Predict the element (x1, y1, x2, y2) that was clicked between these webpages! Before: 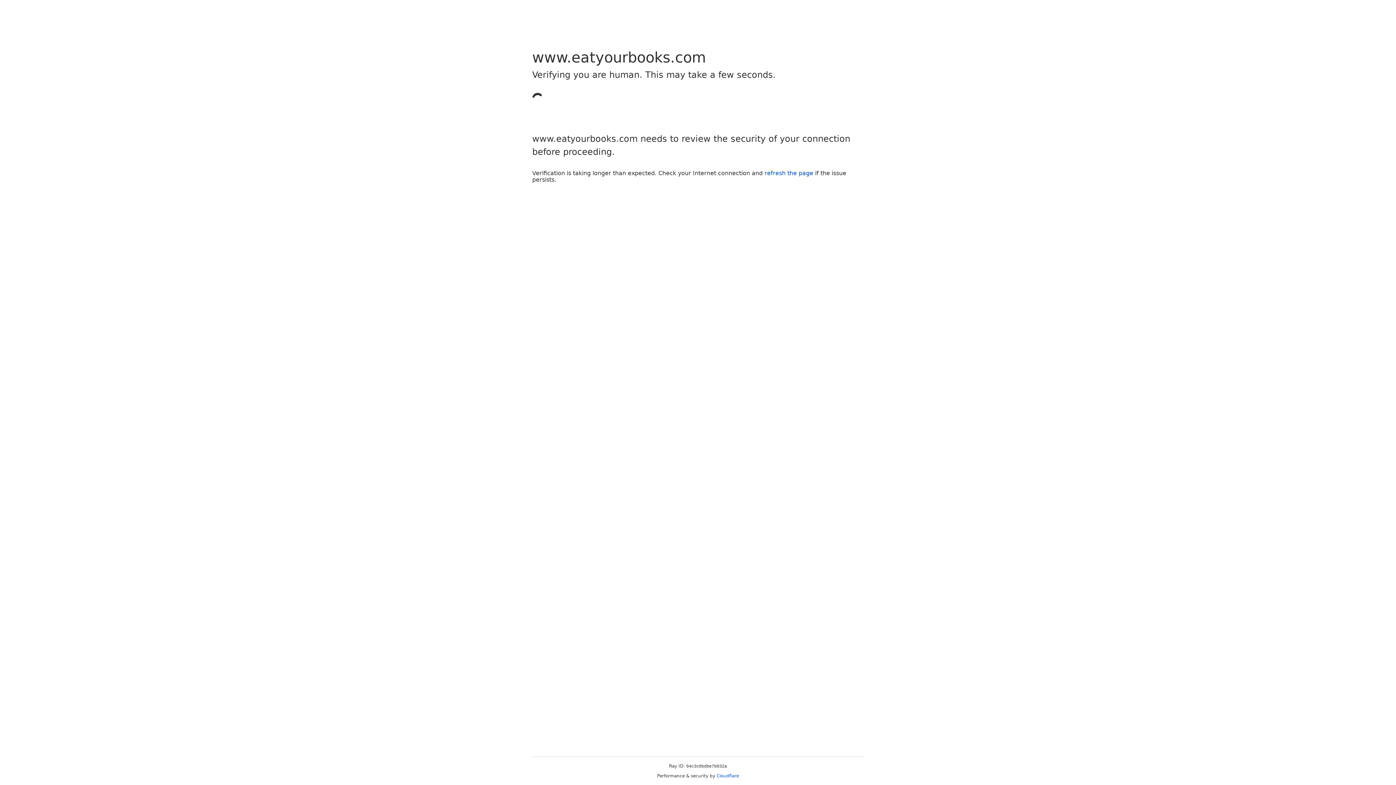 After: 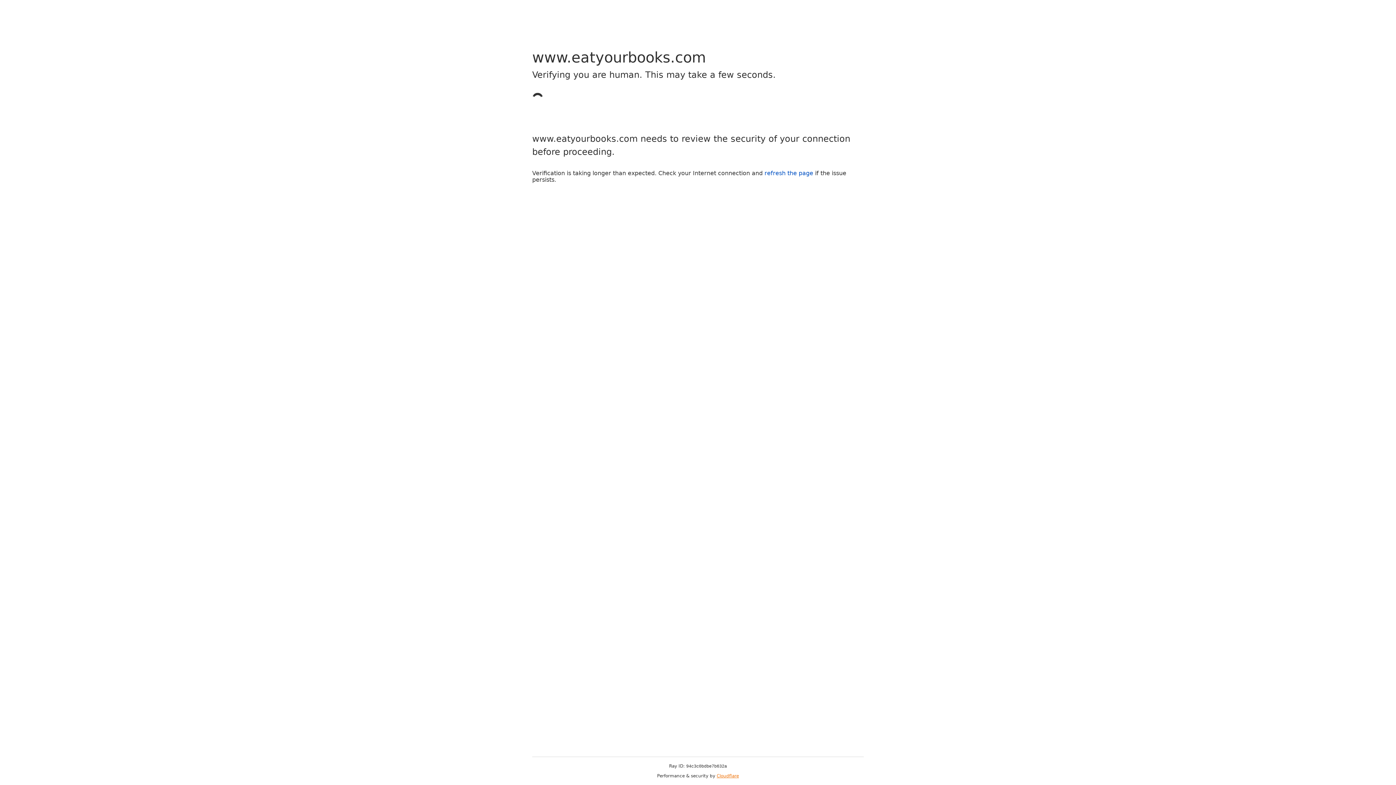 Action: bbox: (716, 773, 739, 778) label: Cloudflare